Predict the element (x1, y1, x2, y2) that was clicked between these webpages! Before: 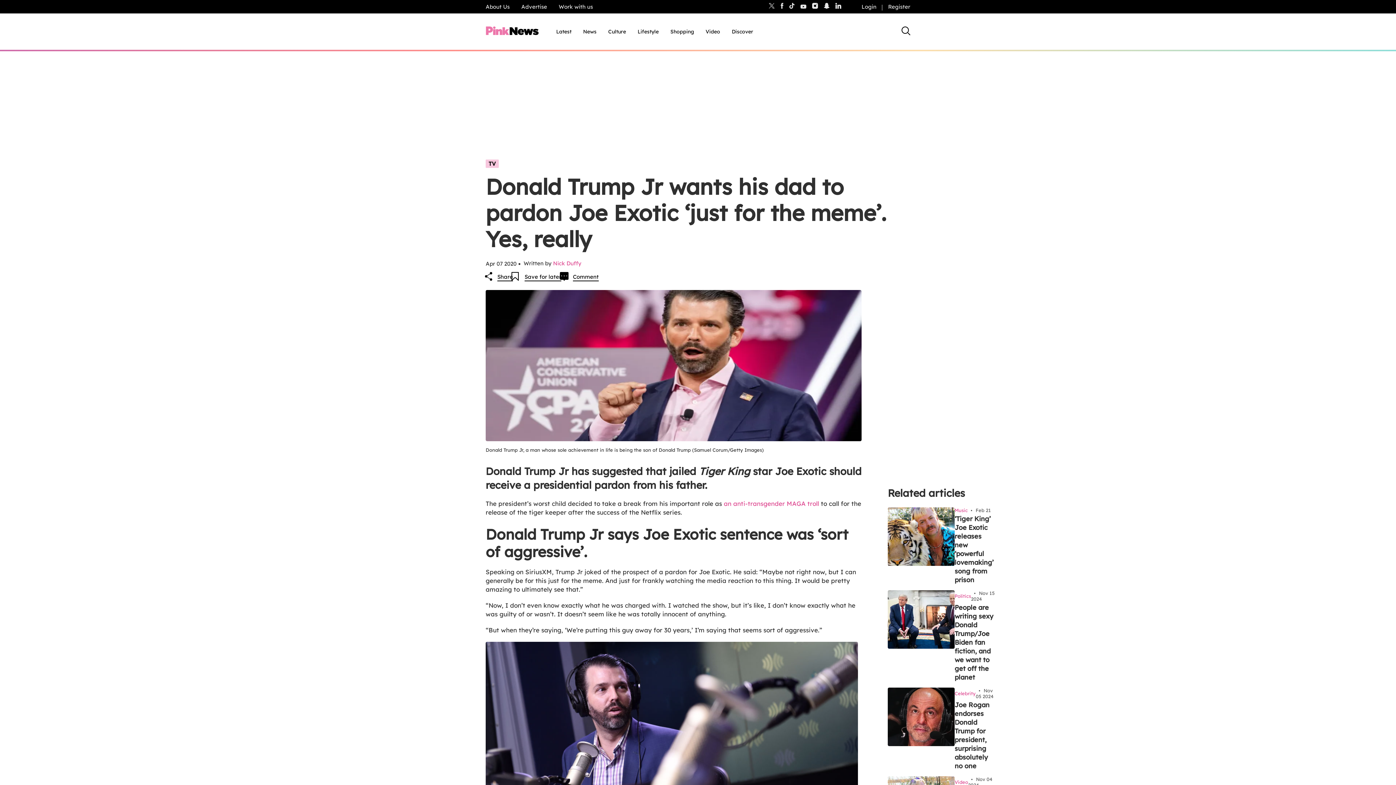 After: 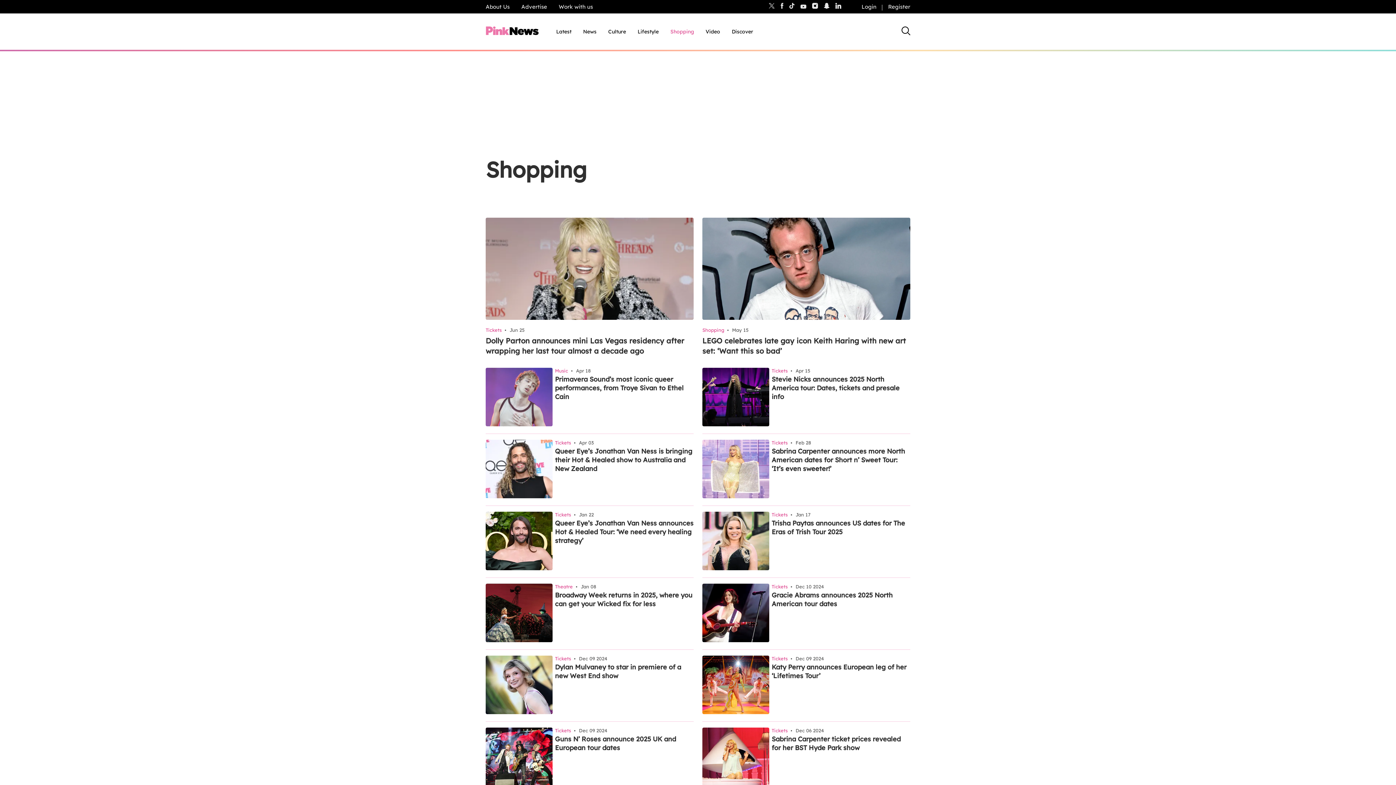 Action: bbox: (670, 28, 694, 35) label: Shopping, tab to the next button to expand the sub-menu